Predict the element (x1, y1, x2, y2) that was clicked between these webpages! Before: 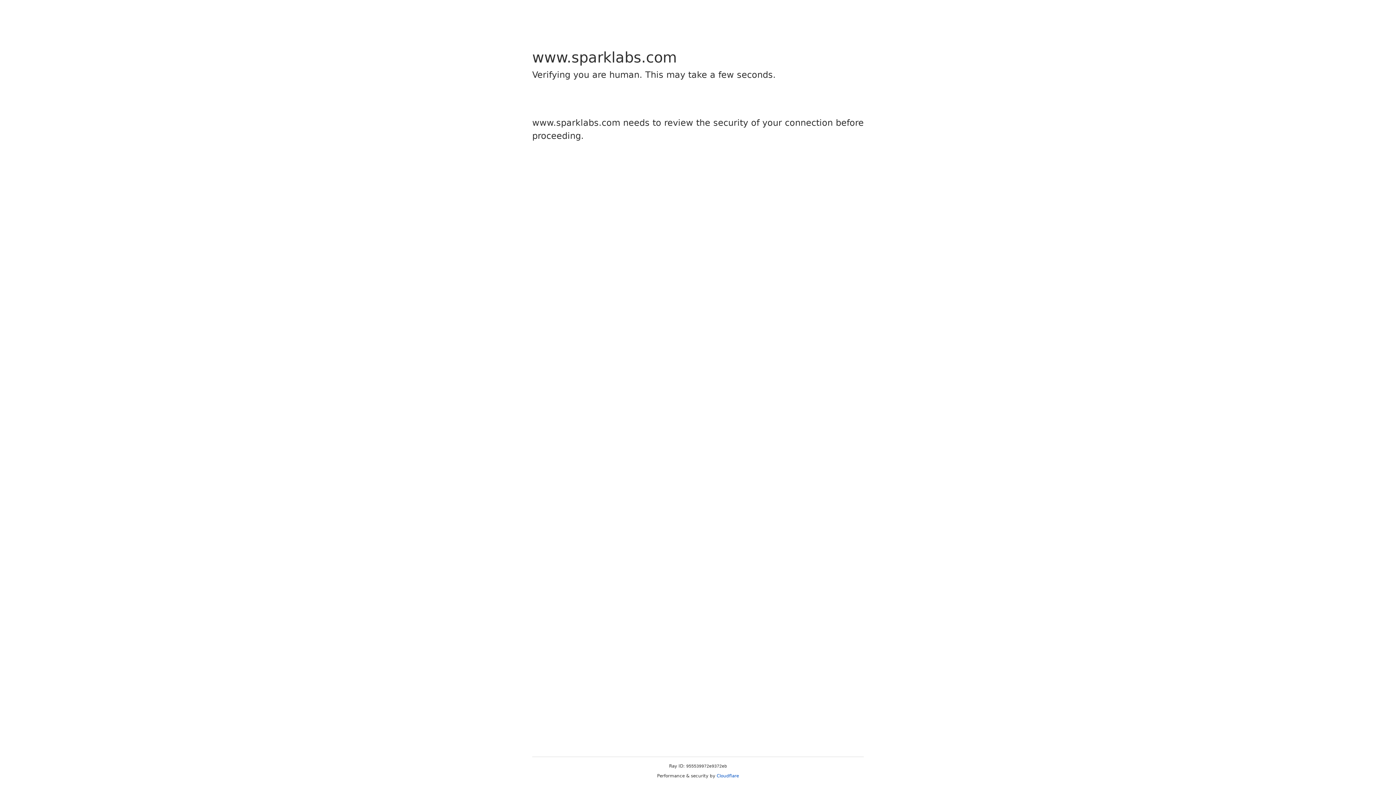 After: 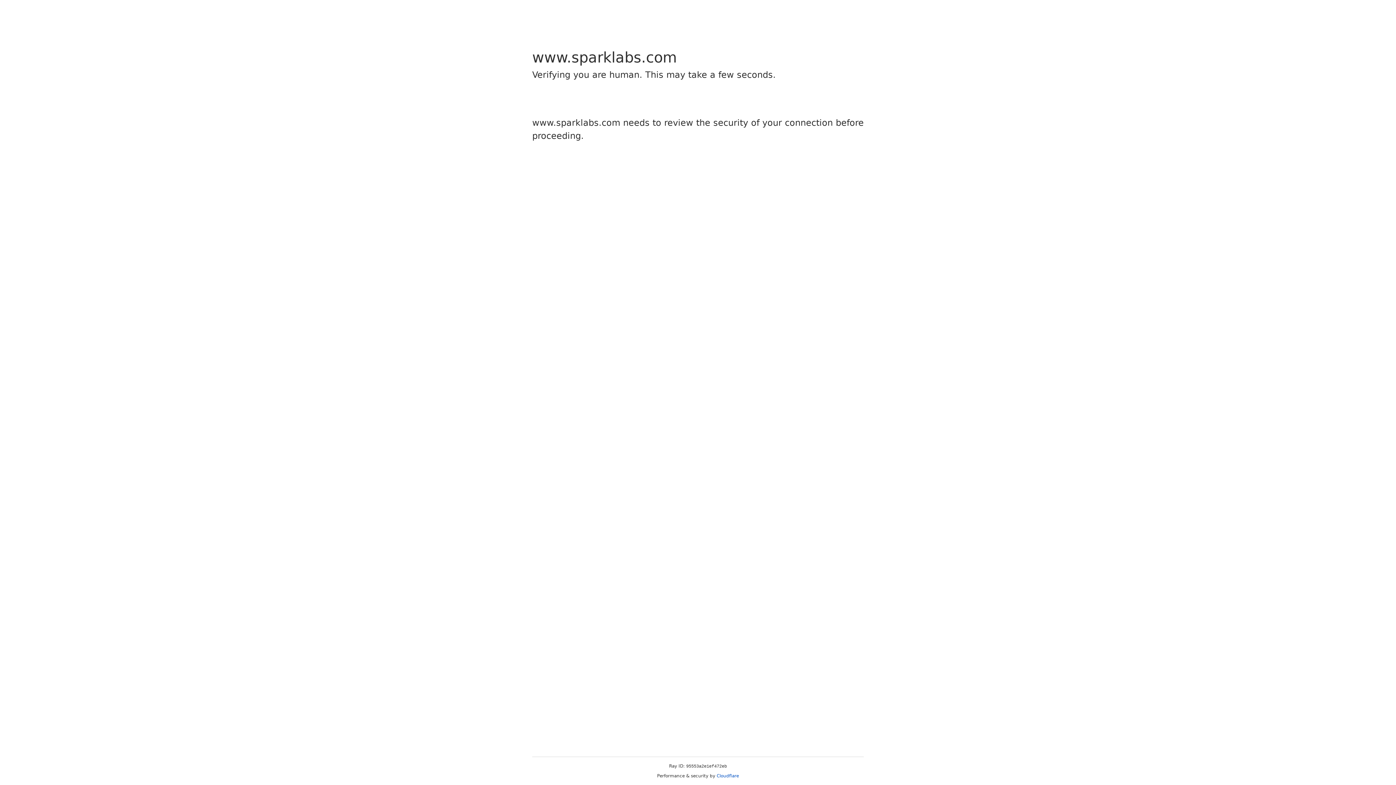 Action: label: Cloudflare bbox: (716, 773, 739, 778)